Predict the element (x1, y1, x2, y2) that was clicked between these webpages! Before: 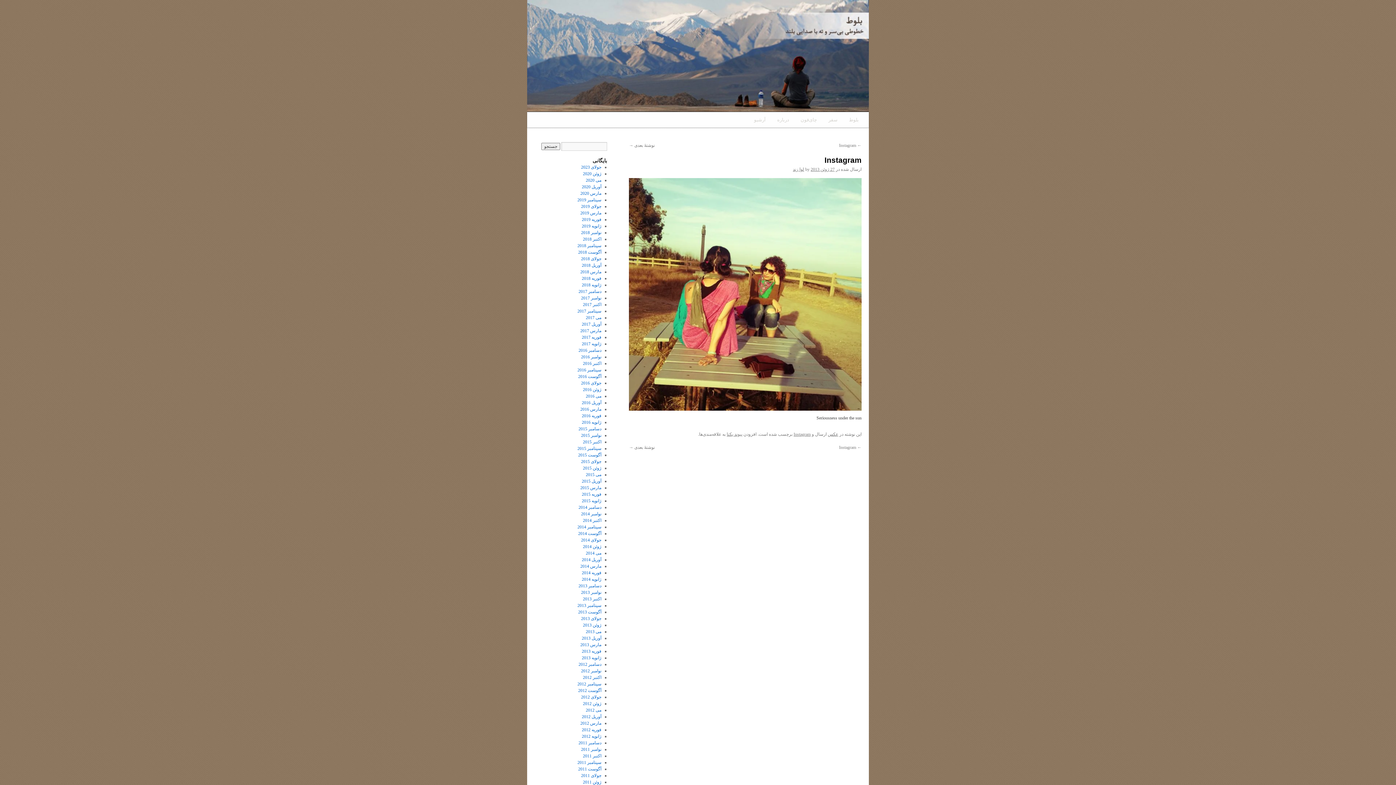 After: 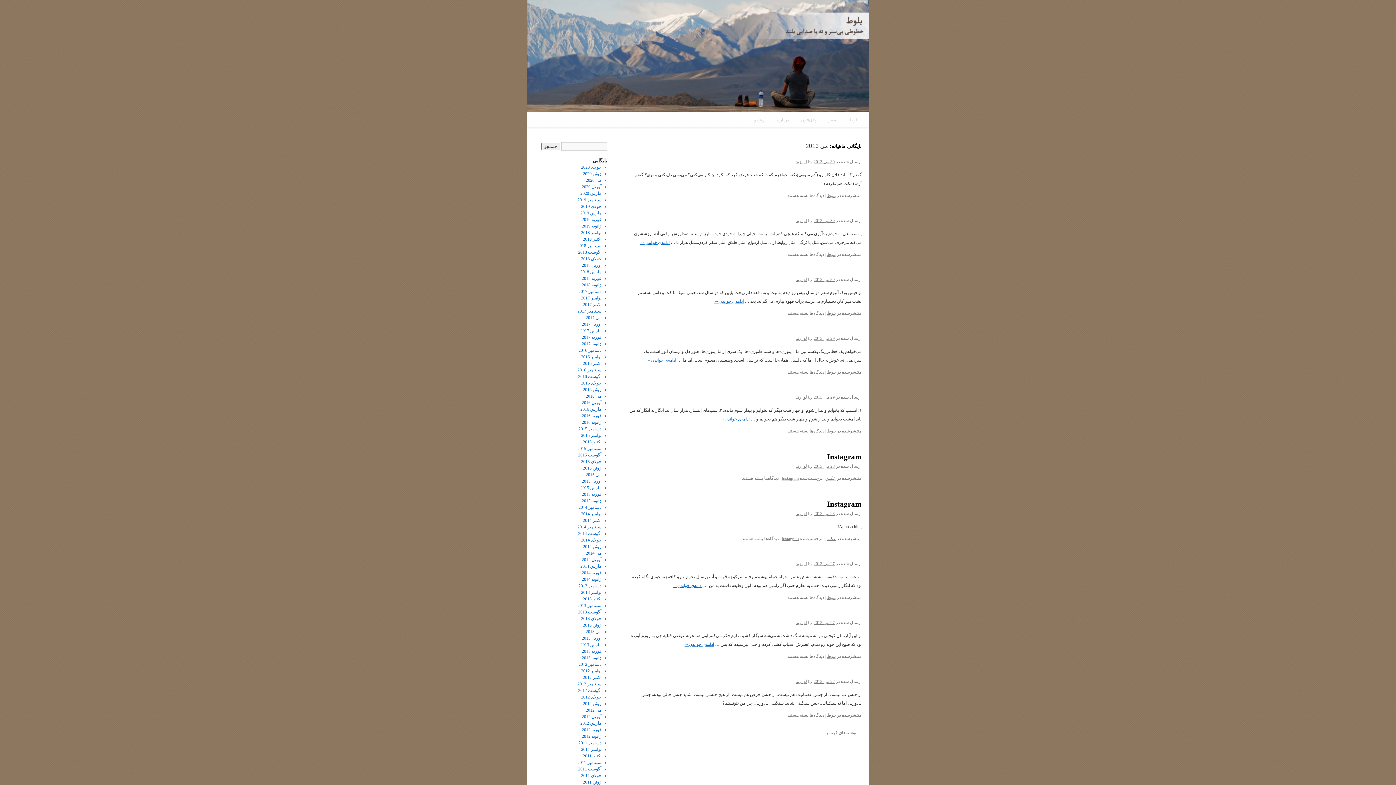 Action: bbox: (585, 629, 601, 634) label: می 2013